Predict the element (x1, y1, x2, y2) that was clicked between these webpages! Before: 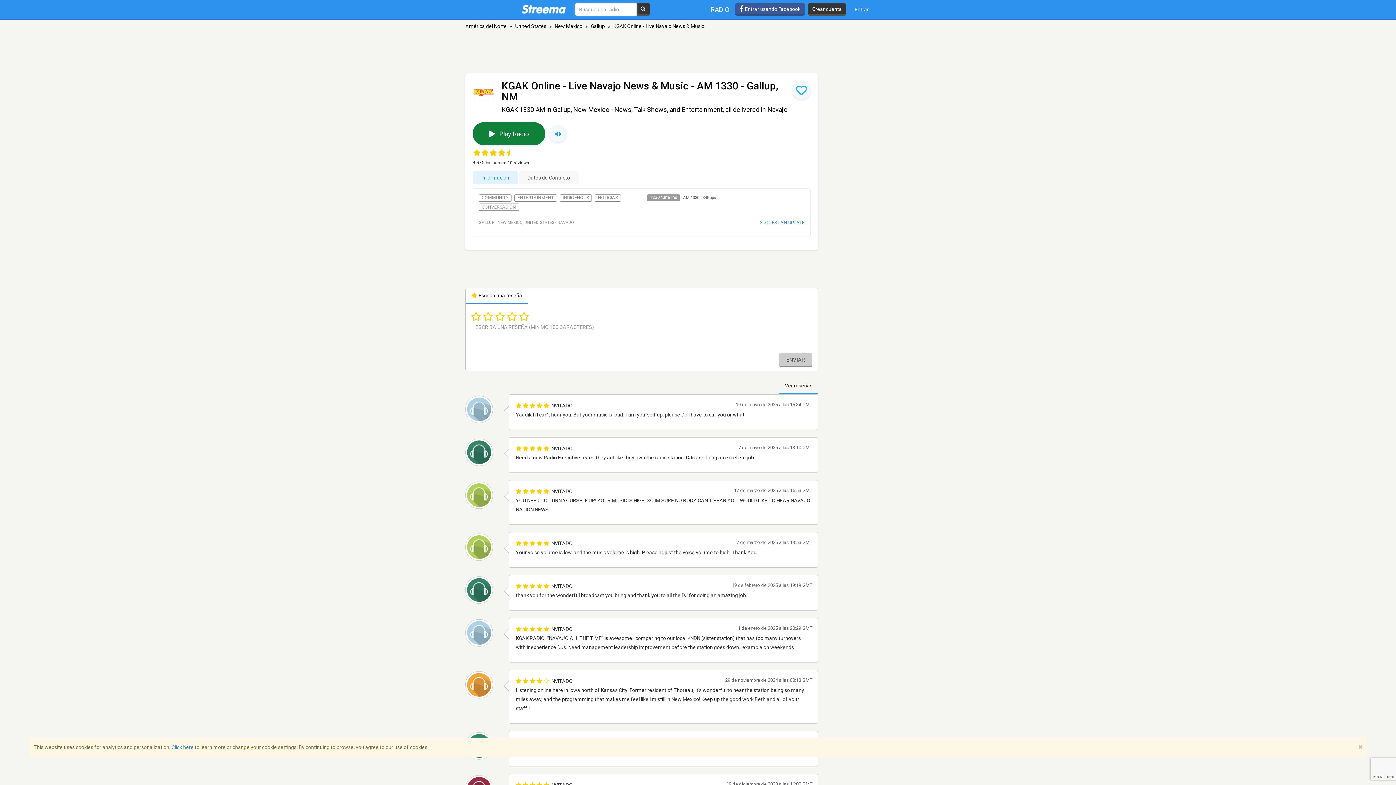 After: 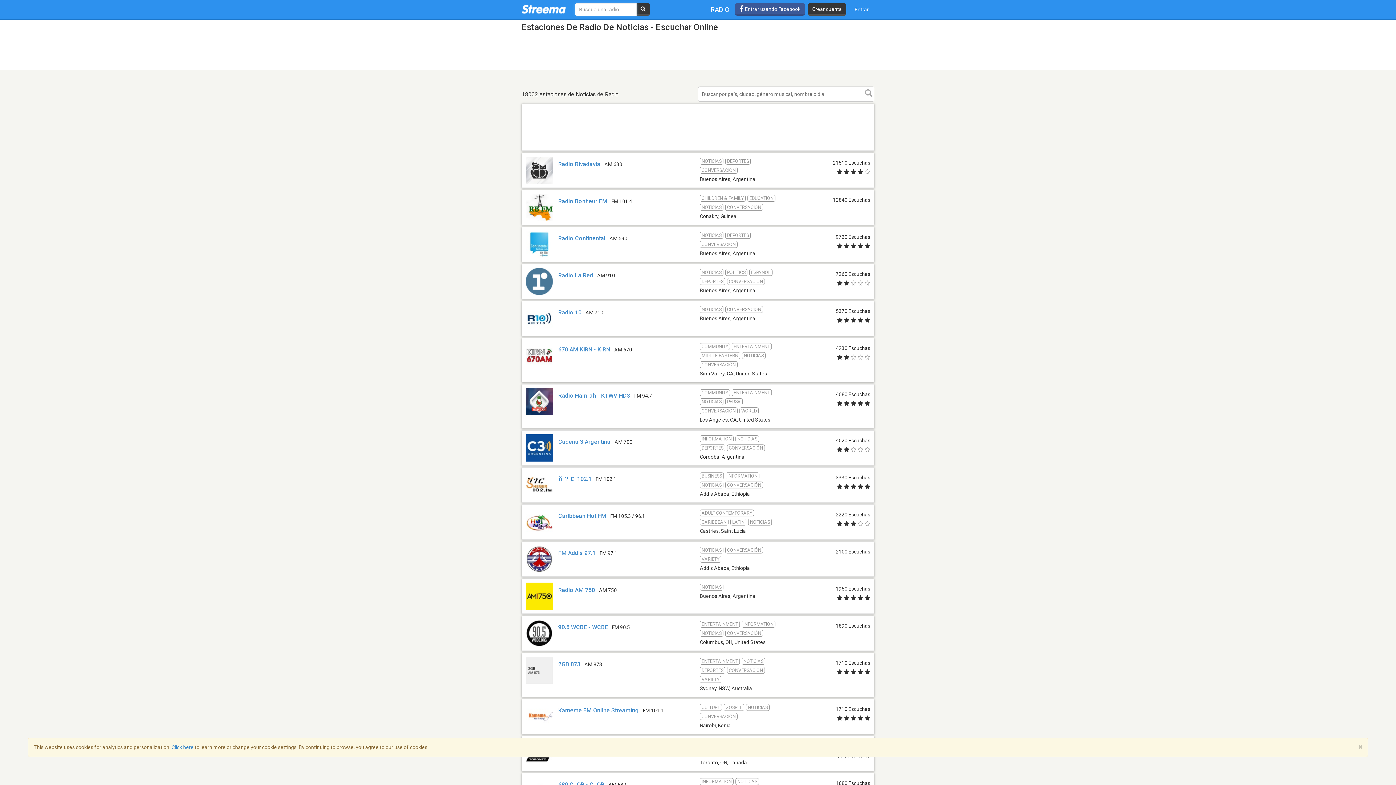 Action: bbox: (595, 194, 621, 201) label: NOTICIAS